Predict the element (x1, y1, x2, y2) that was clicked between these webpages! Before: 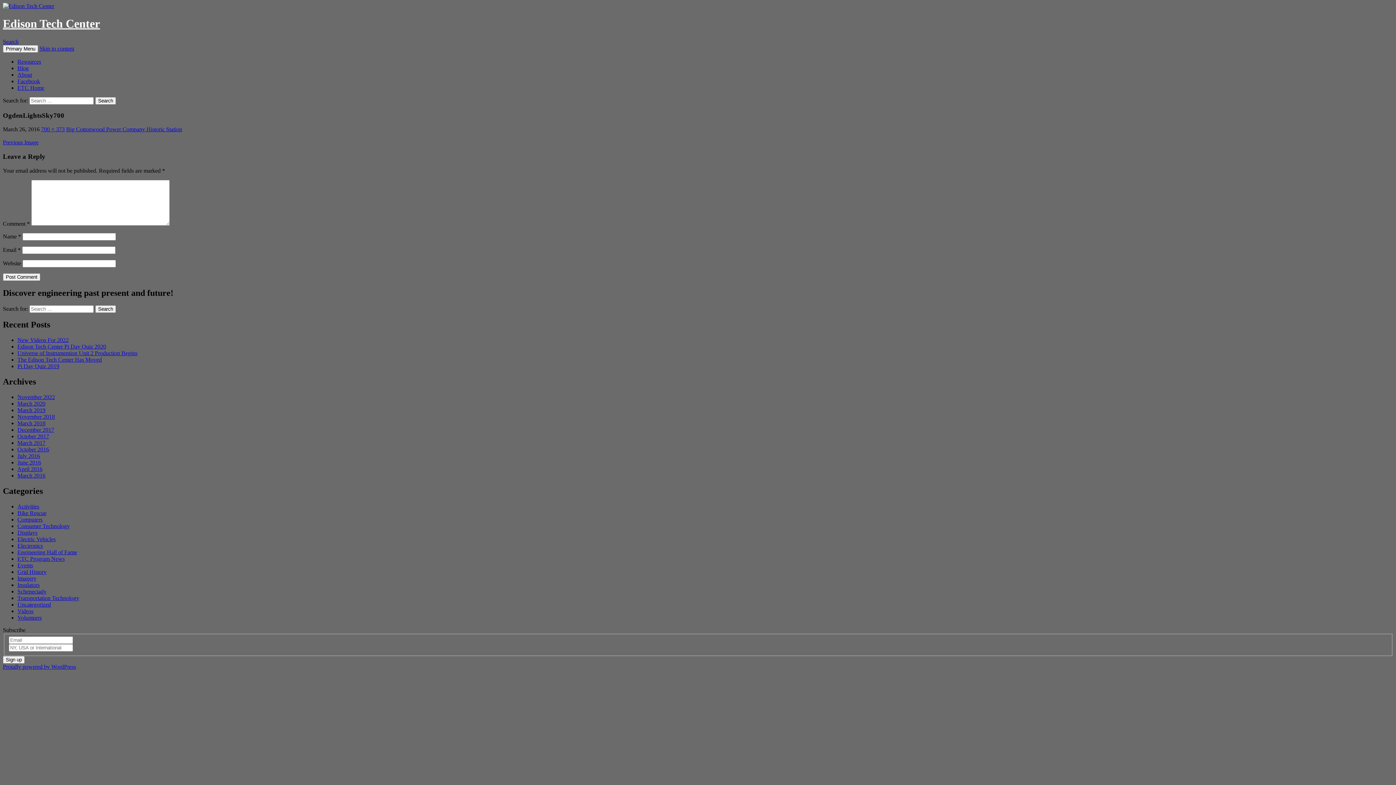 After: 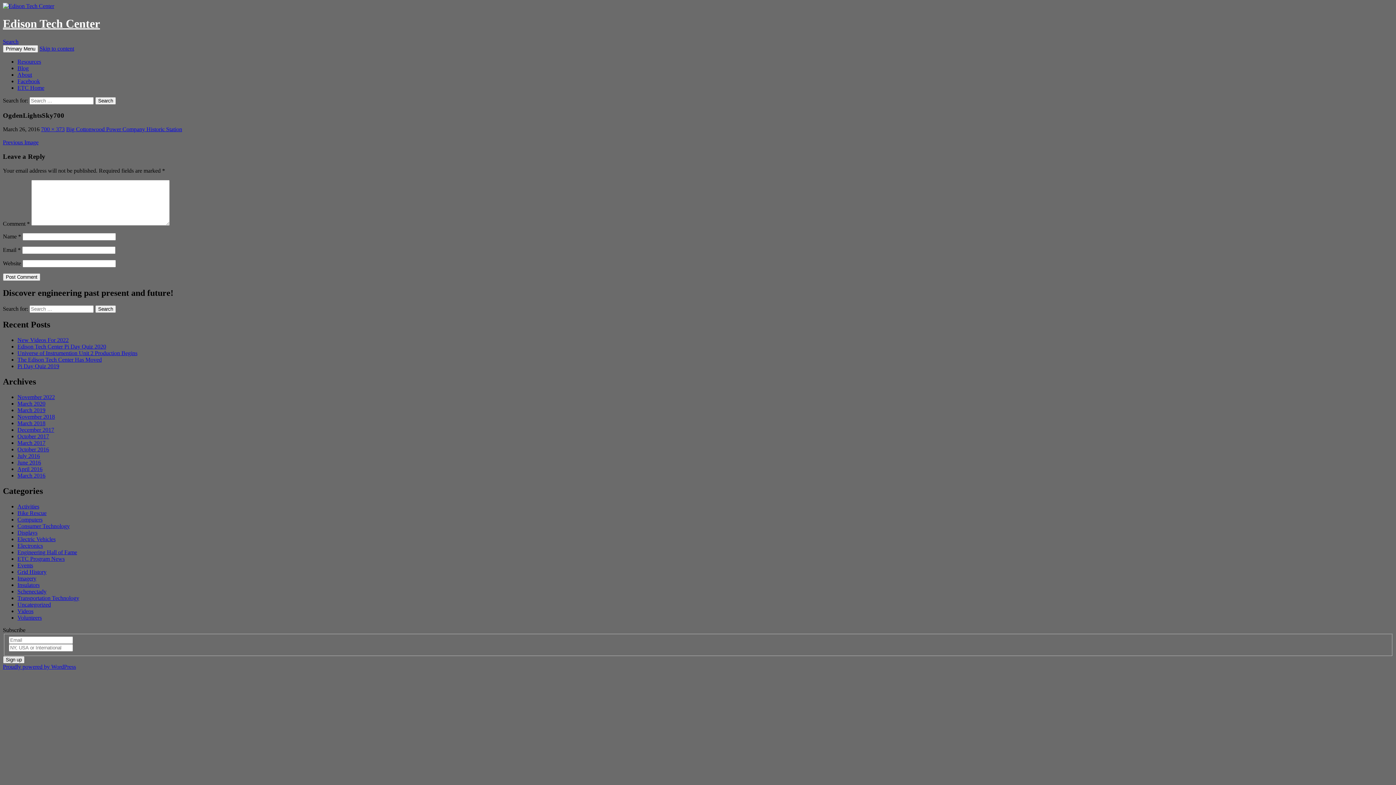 Action: bbox: (2, 656, 24, 663) label: Sign up